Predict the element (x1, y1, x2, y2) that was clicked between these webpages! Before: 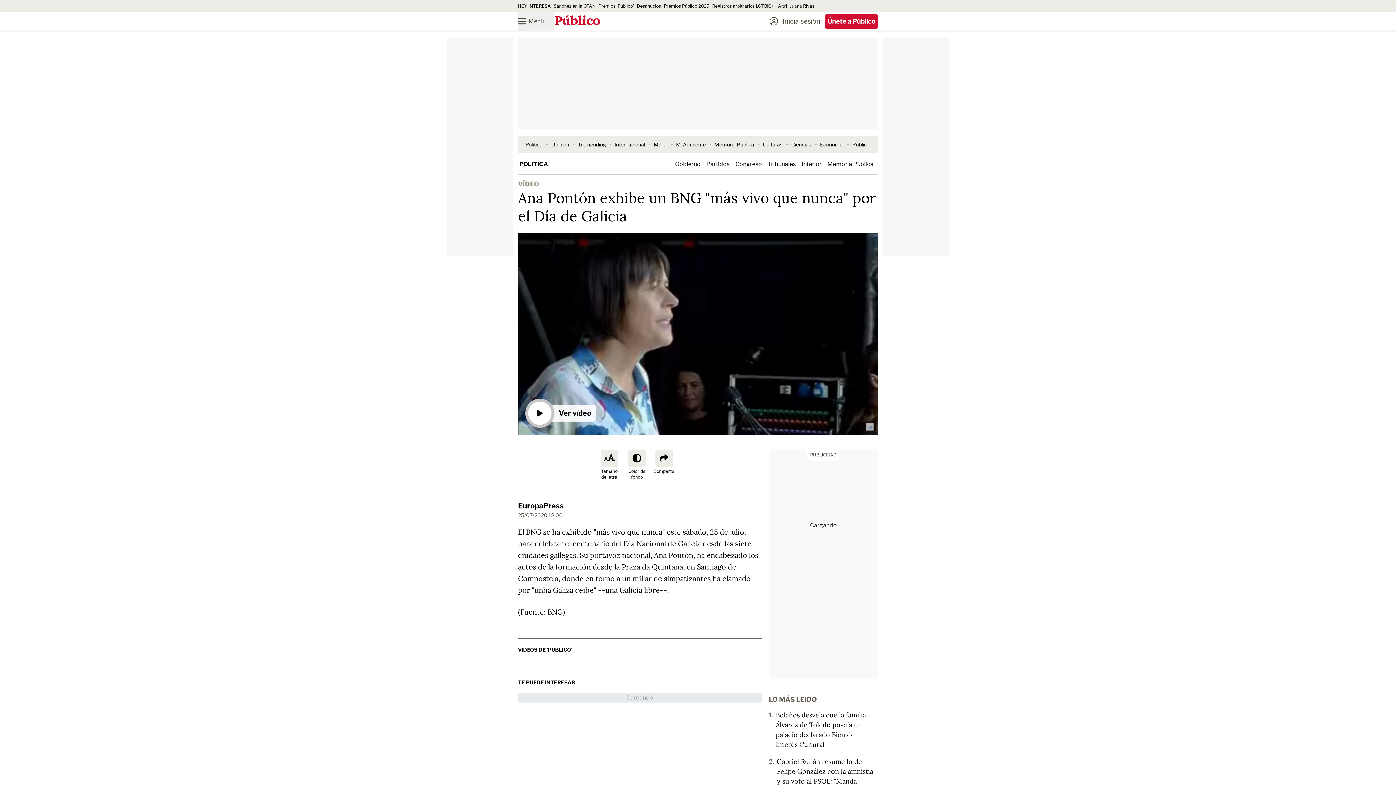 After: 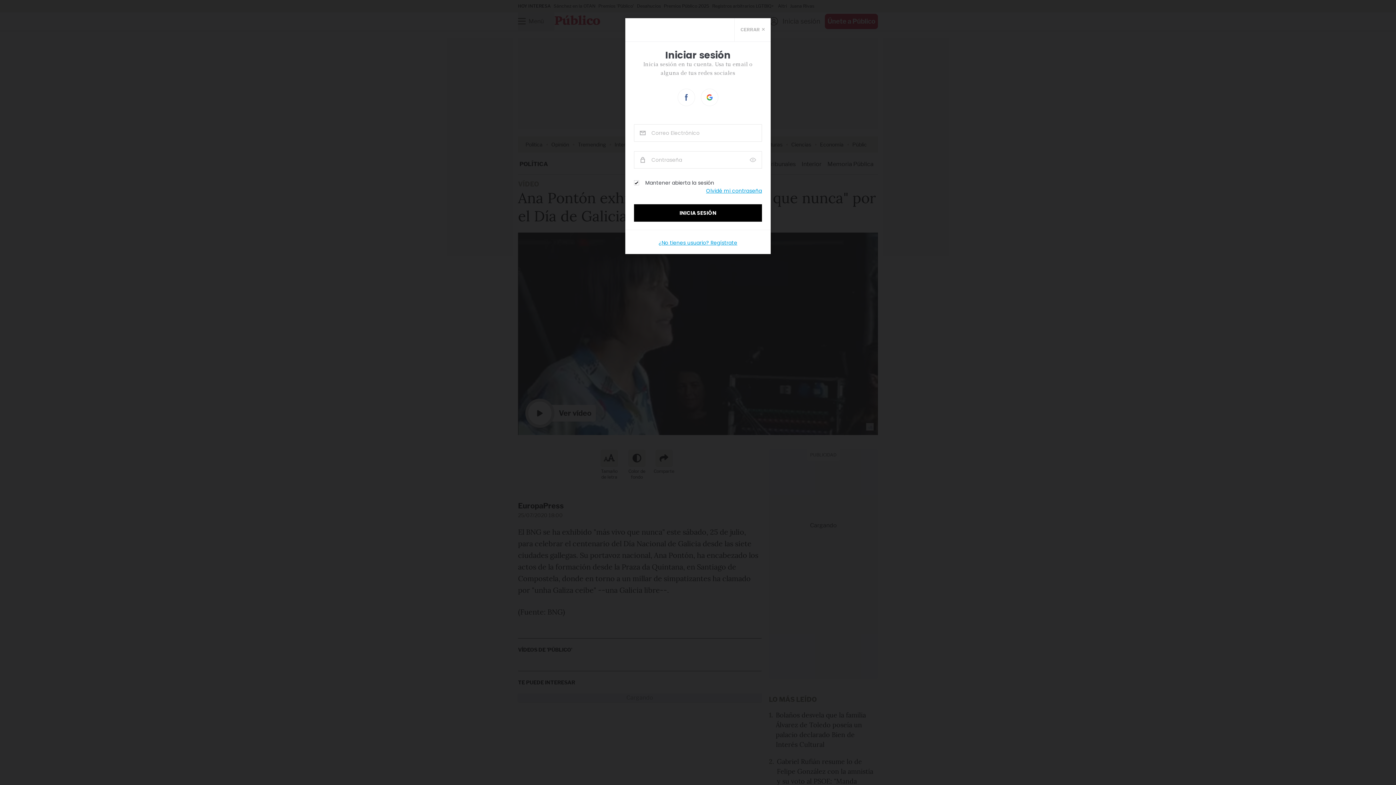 Action: bbox: (769, 14, 820, 28) label: Inicia sesión